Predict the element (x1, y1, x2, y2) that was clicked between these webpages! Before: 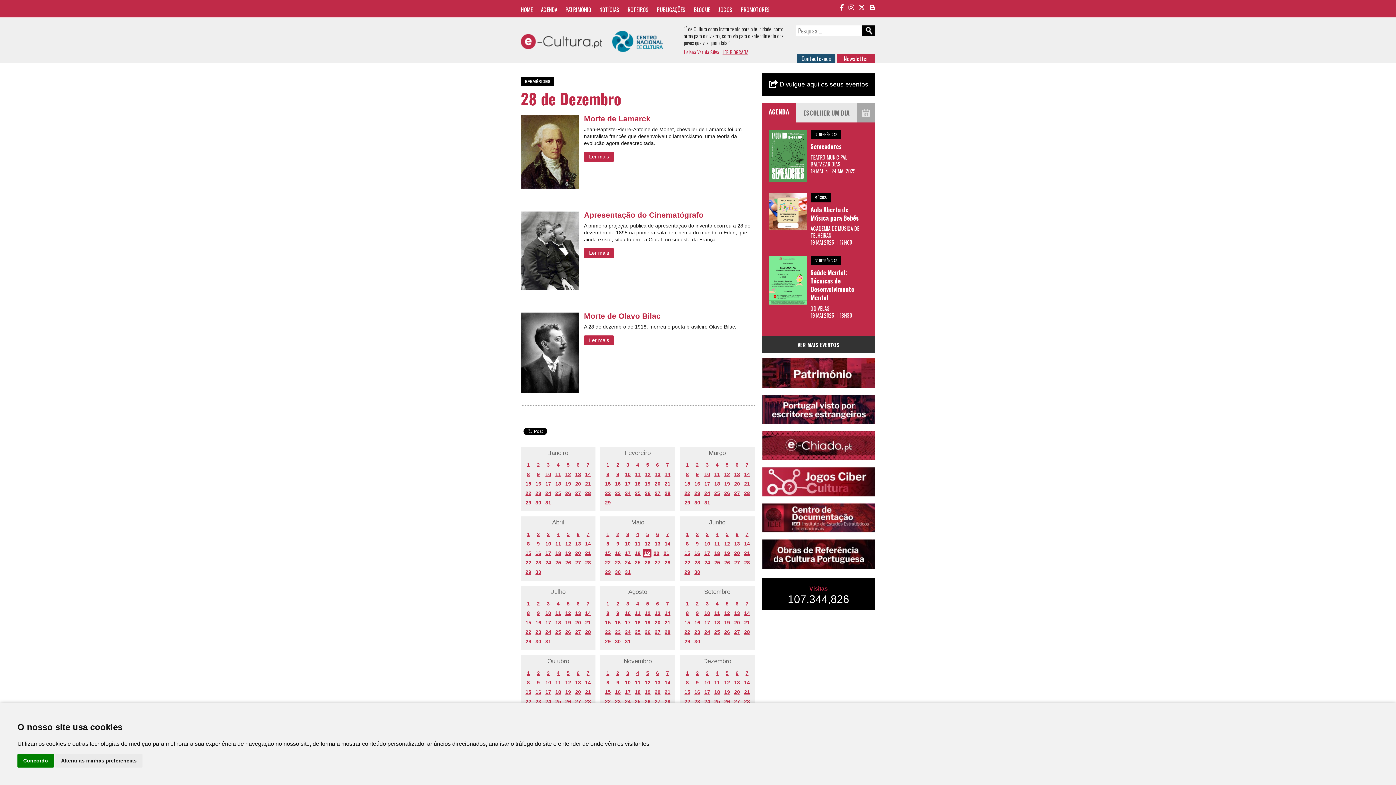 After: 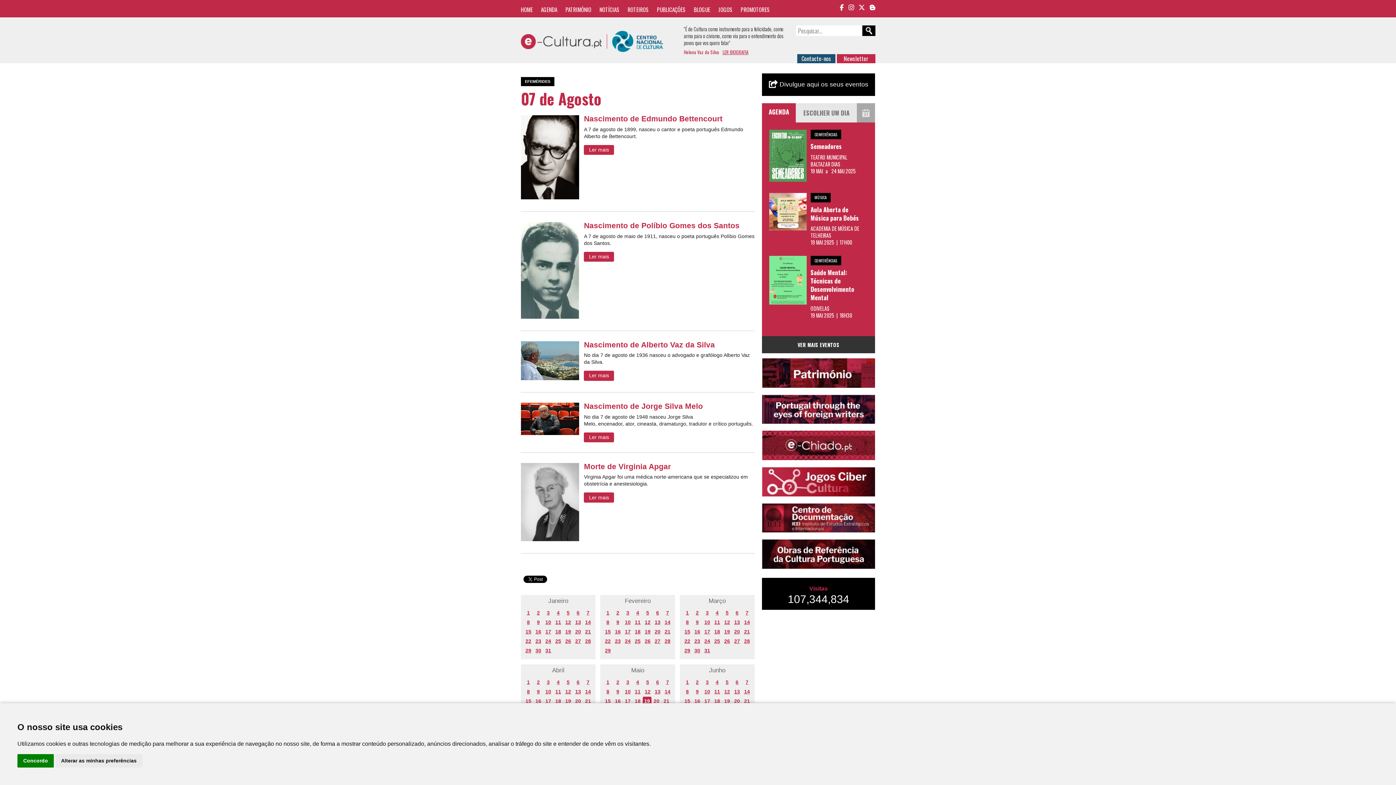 Action: bbox: (662, 600, 672, 607) label: 7